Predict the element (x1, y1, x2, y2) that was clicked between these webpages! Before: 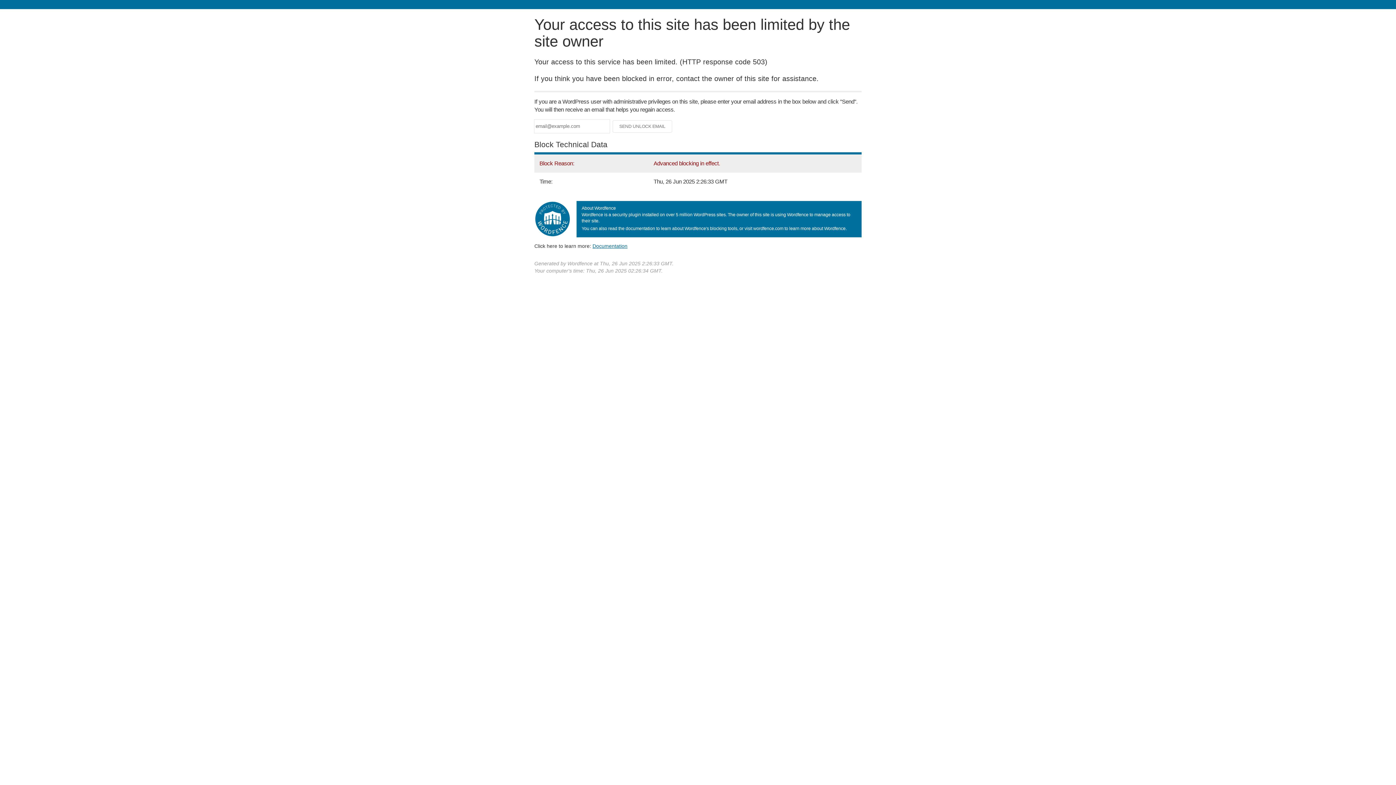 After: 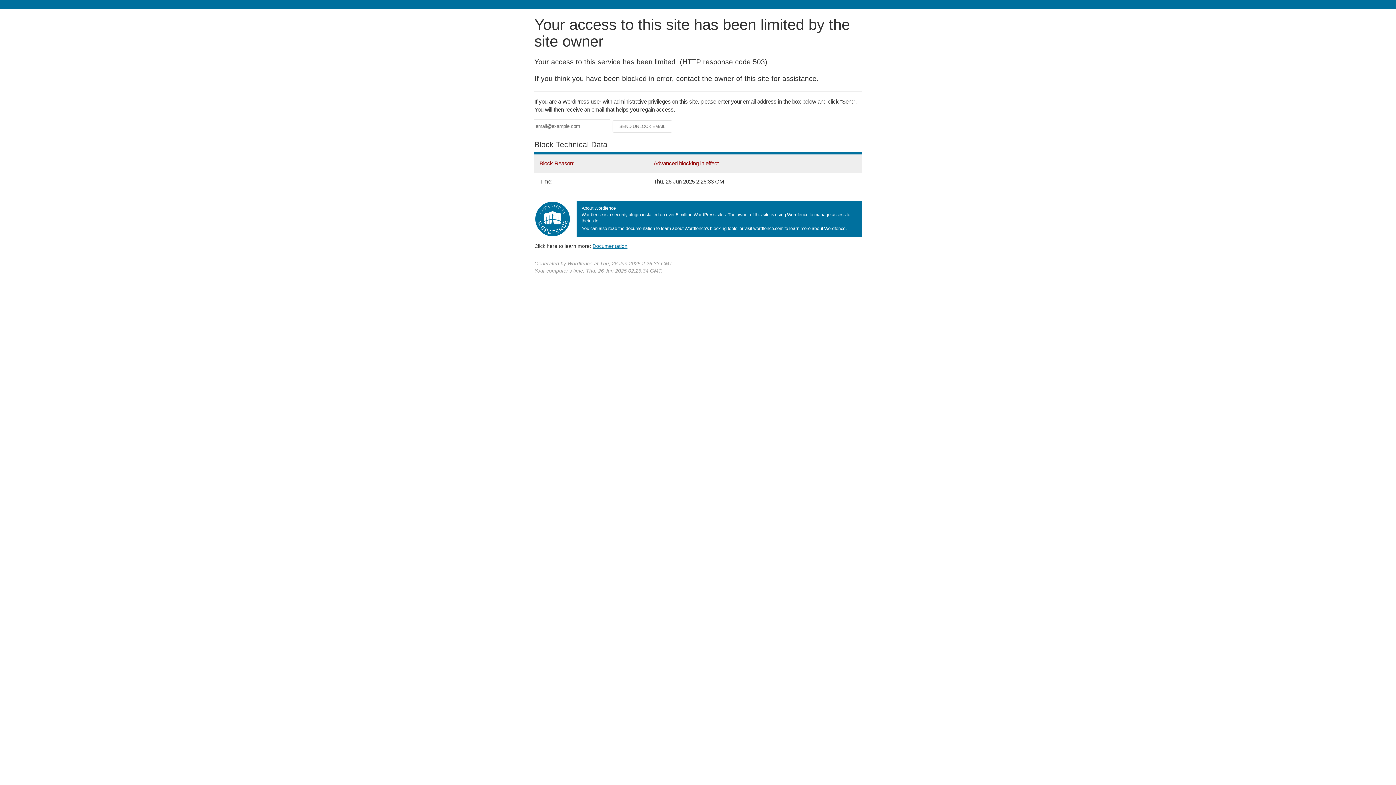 Action: bbox: (592, 243, 627, 248) label: Documentation